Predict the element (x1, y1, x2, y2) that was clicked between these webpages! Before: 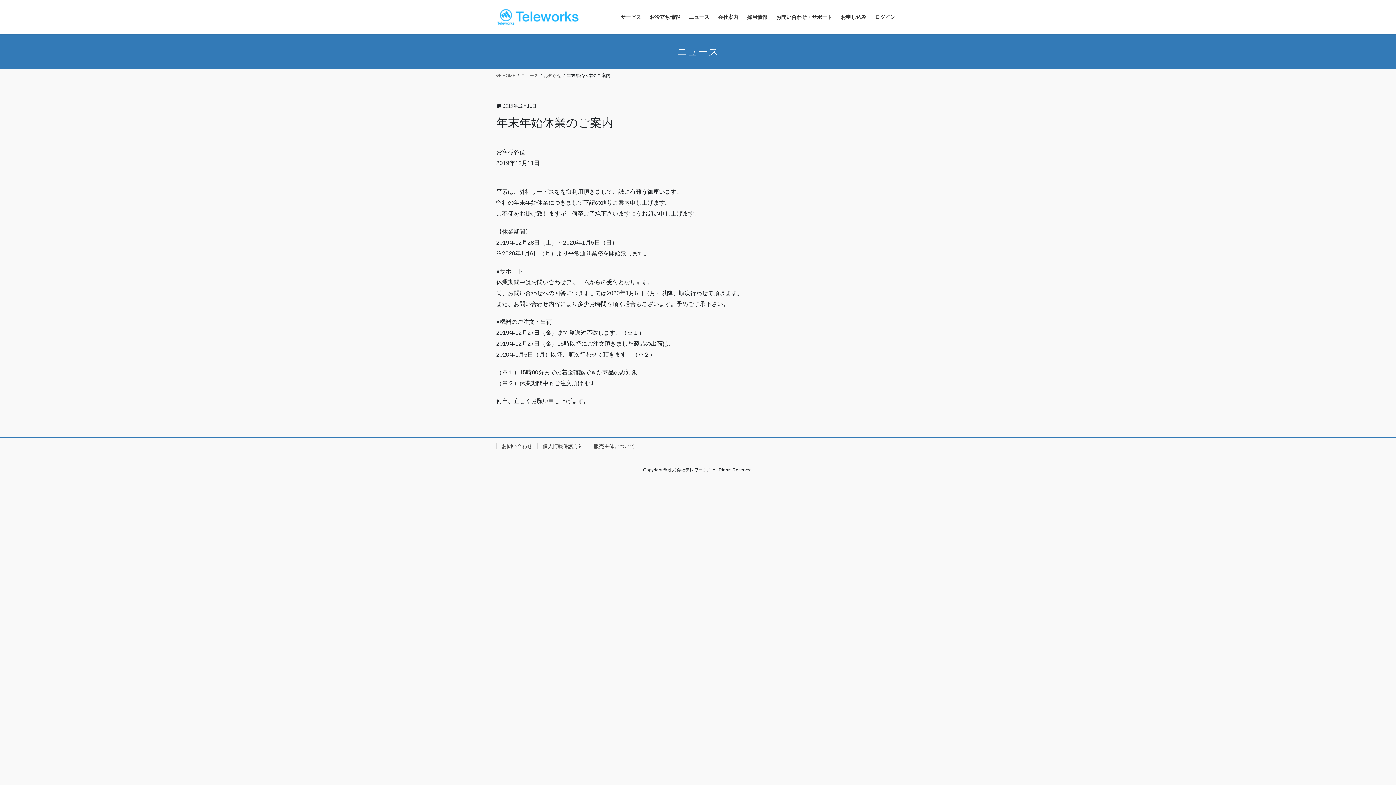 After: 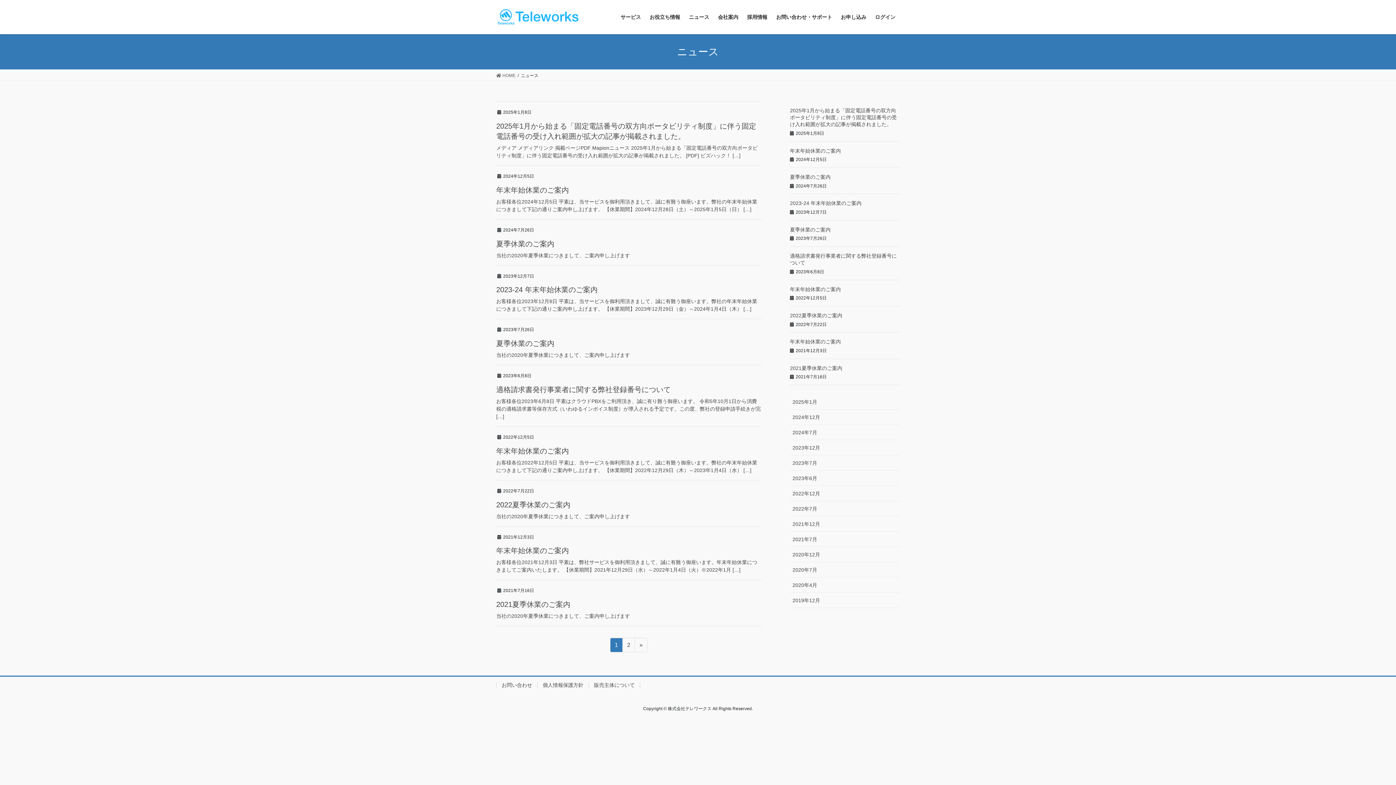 Action: bbox: (521, 72, 538, 78) label: ニュース